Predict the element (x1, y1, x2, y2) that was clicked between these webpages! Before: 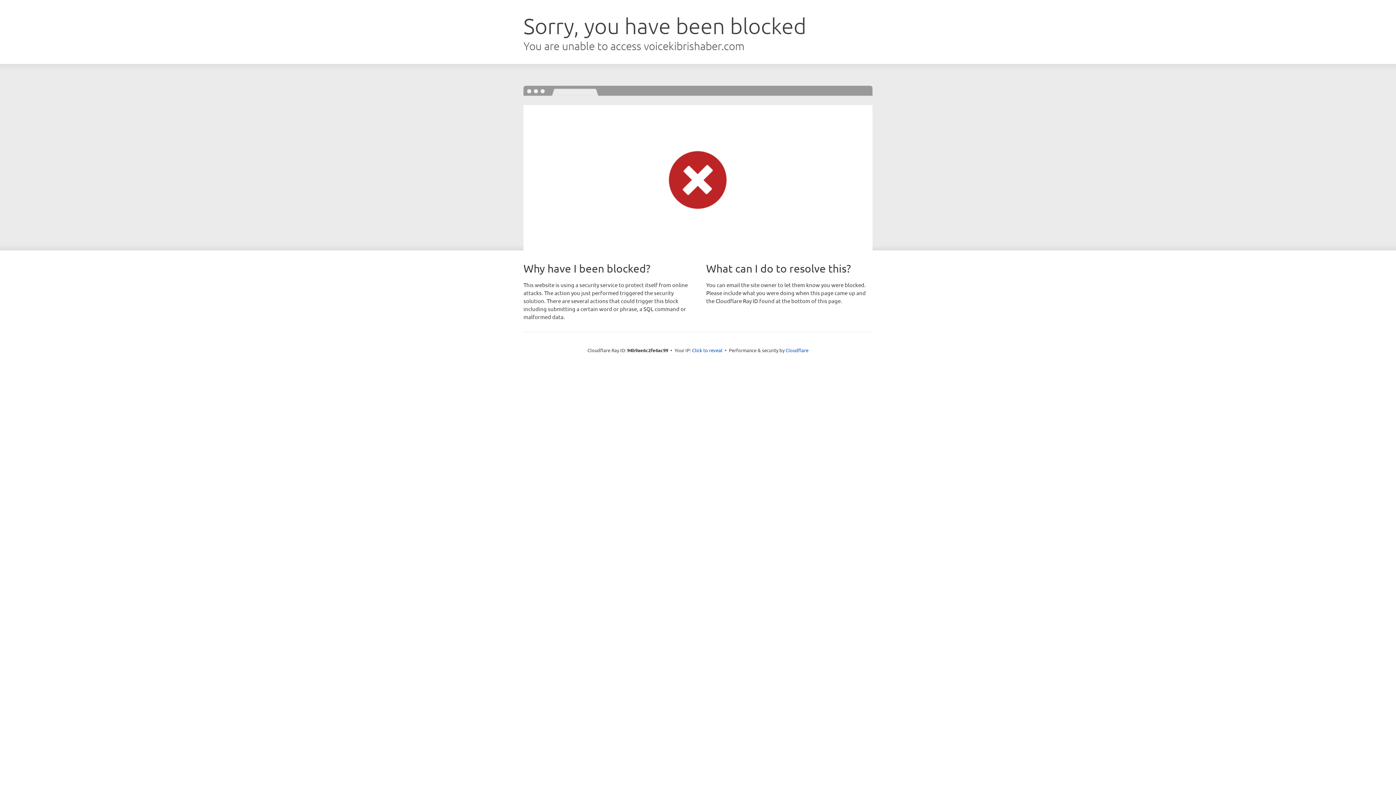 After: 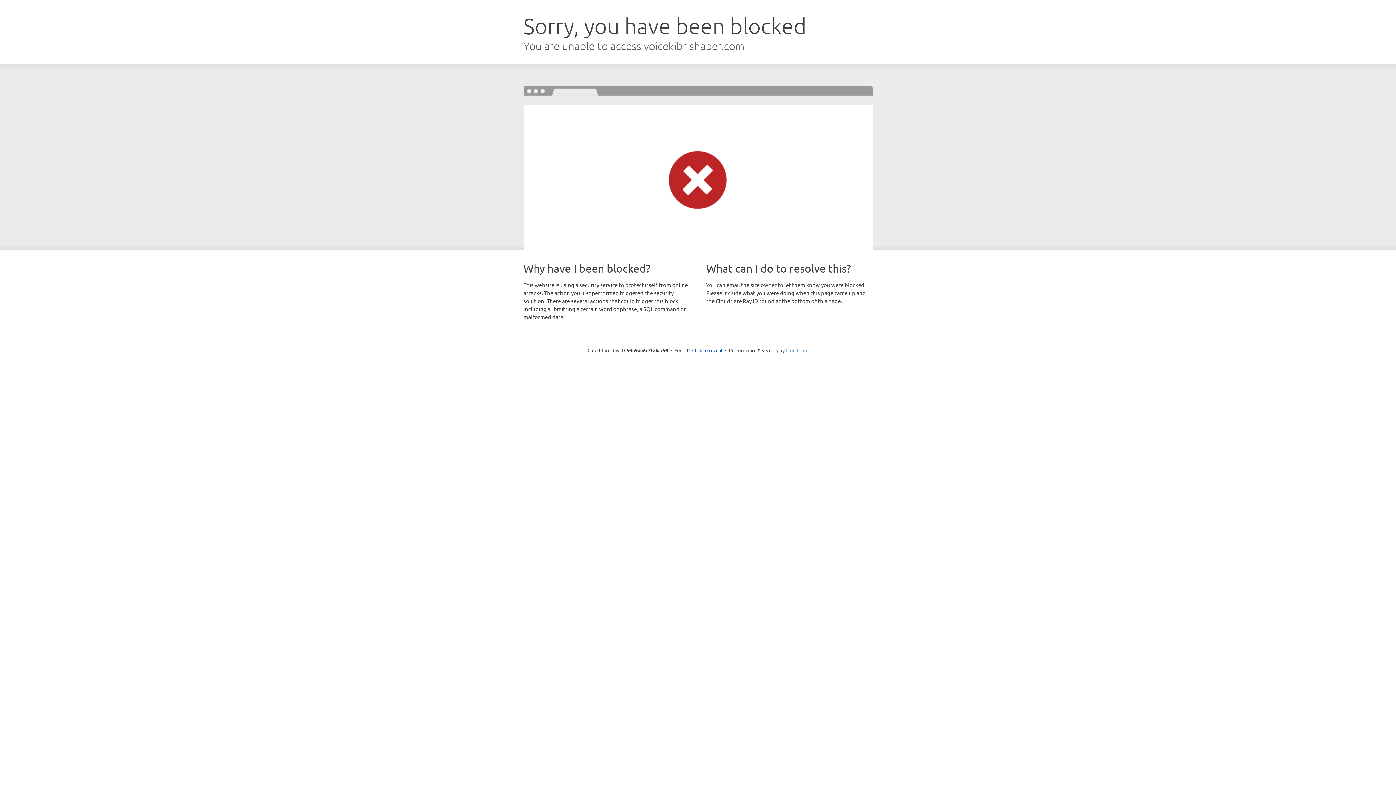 Action: label: Cloudflare bbox: (785, 347, 808, 353)